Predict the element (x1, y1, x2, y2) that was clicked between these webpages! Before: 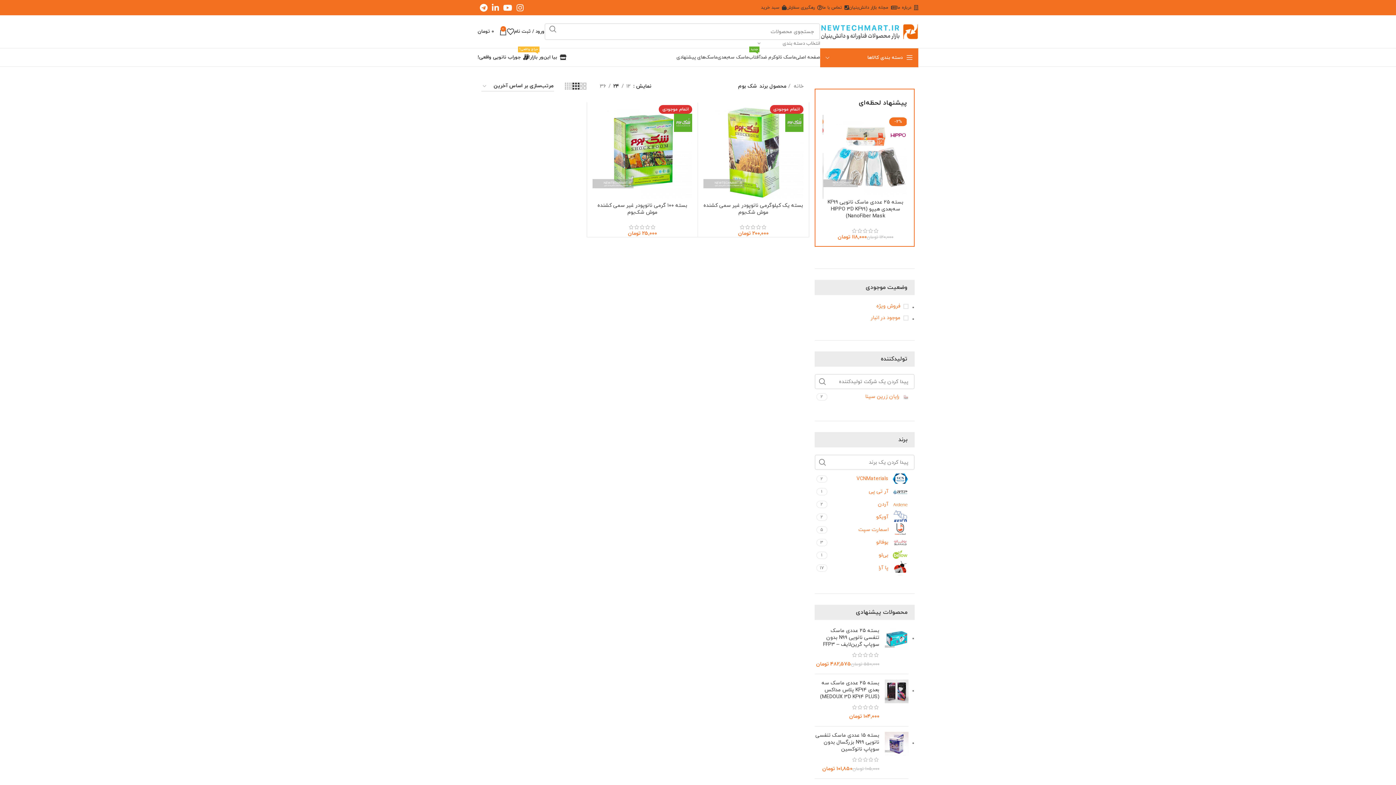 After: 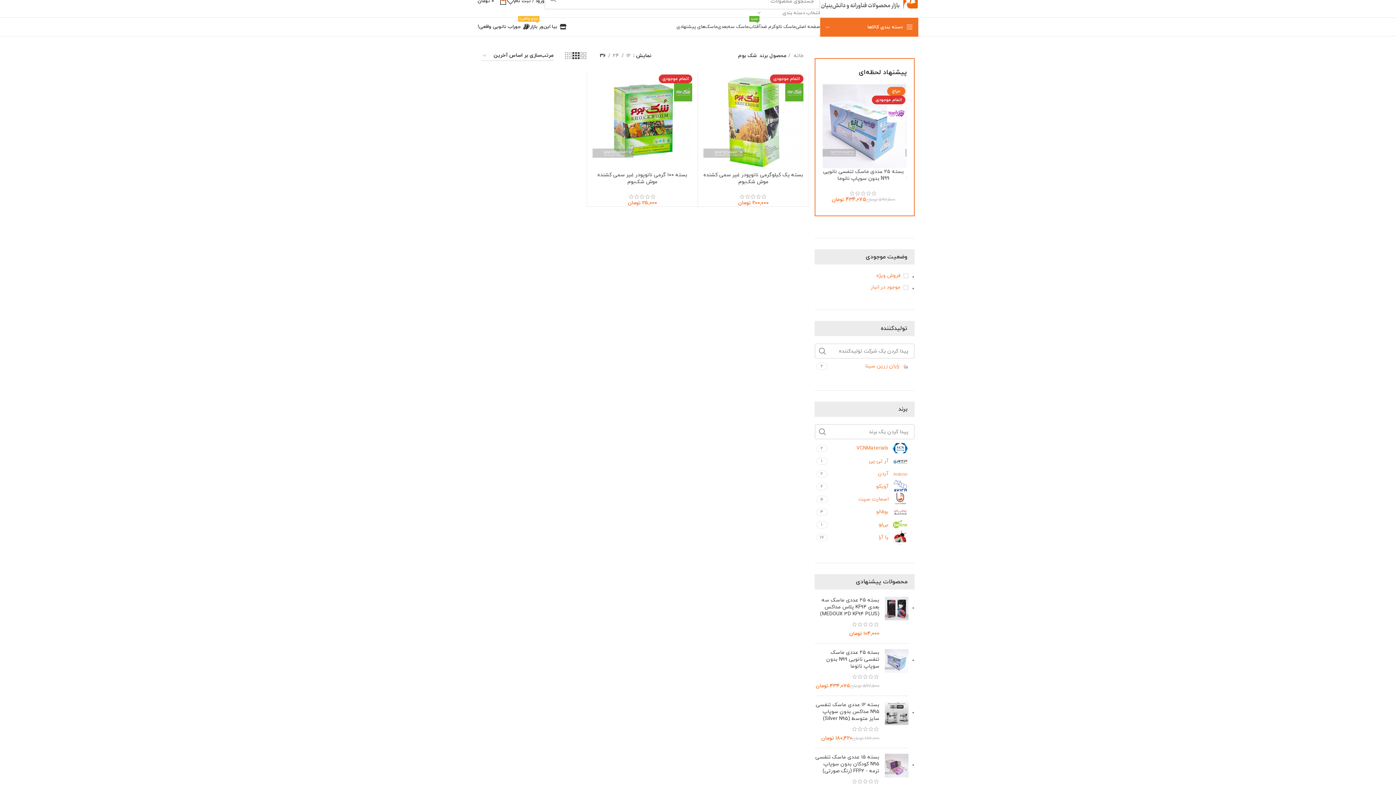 Action: bbox: (597, 82, 608, 90) label: 36